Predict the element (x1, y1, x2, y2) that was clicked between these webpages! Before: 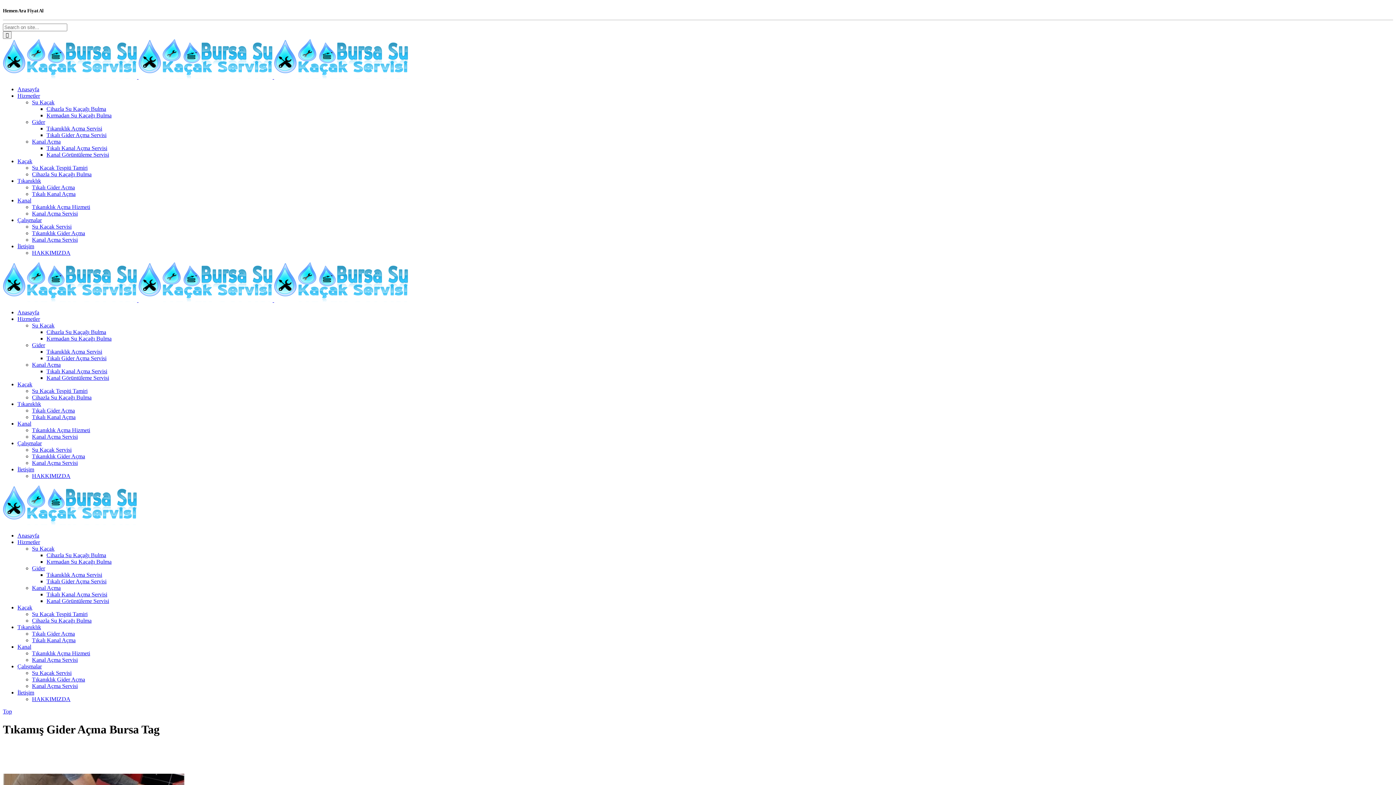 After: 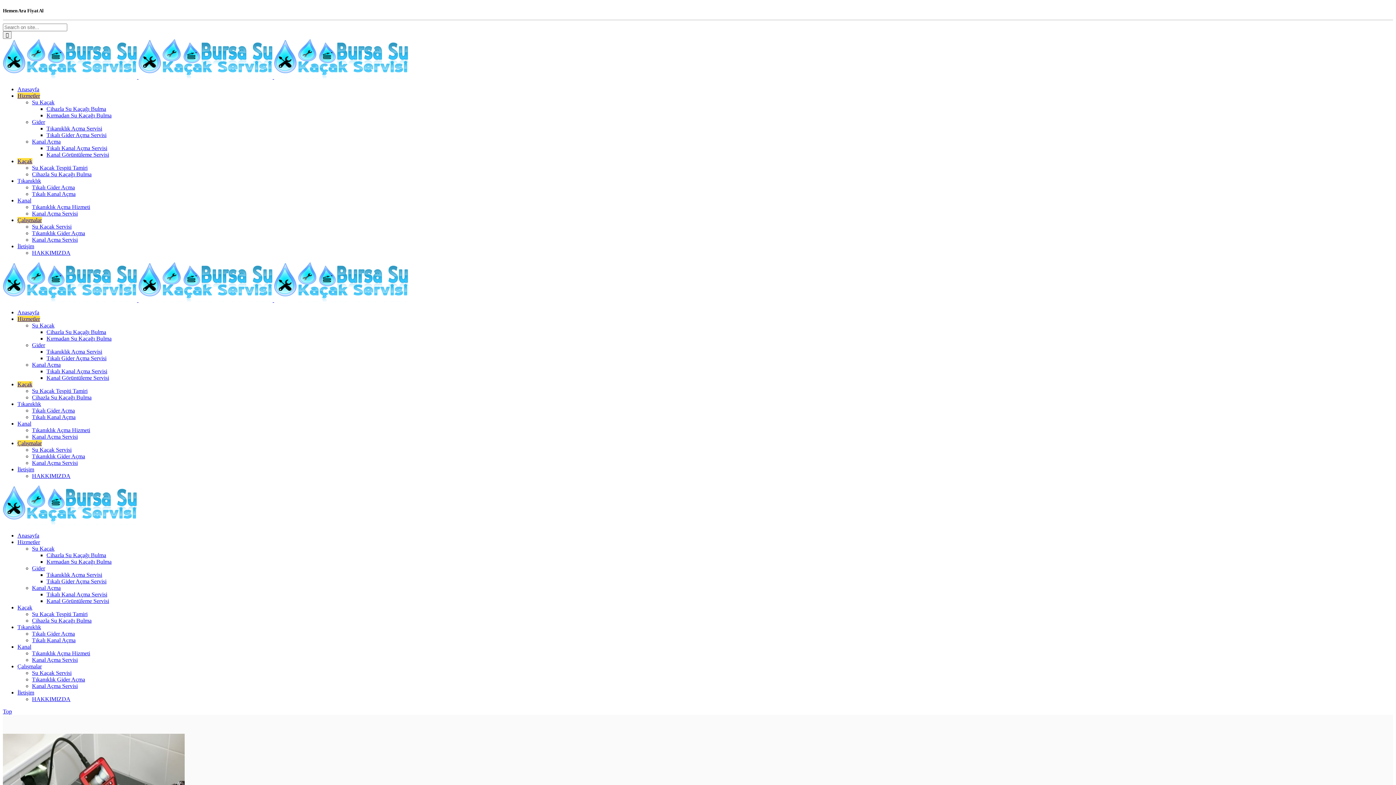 Action: bbox: (32, 322, 54, 328) label: Su Kaçak